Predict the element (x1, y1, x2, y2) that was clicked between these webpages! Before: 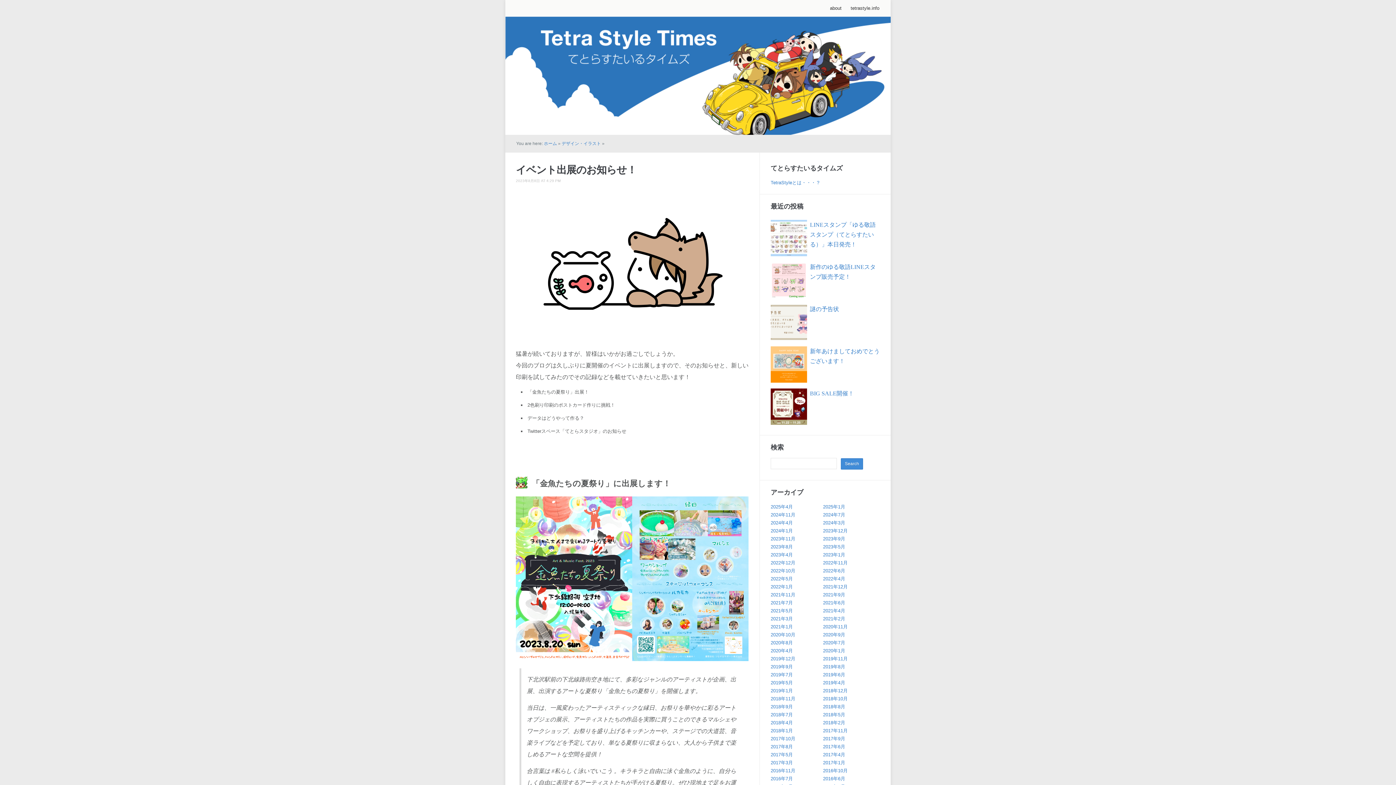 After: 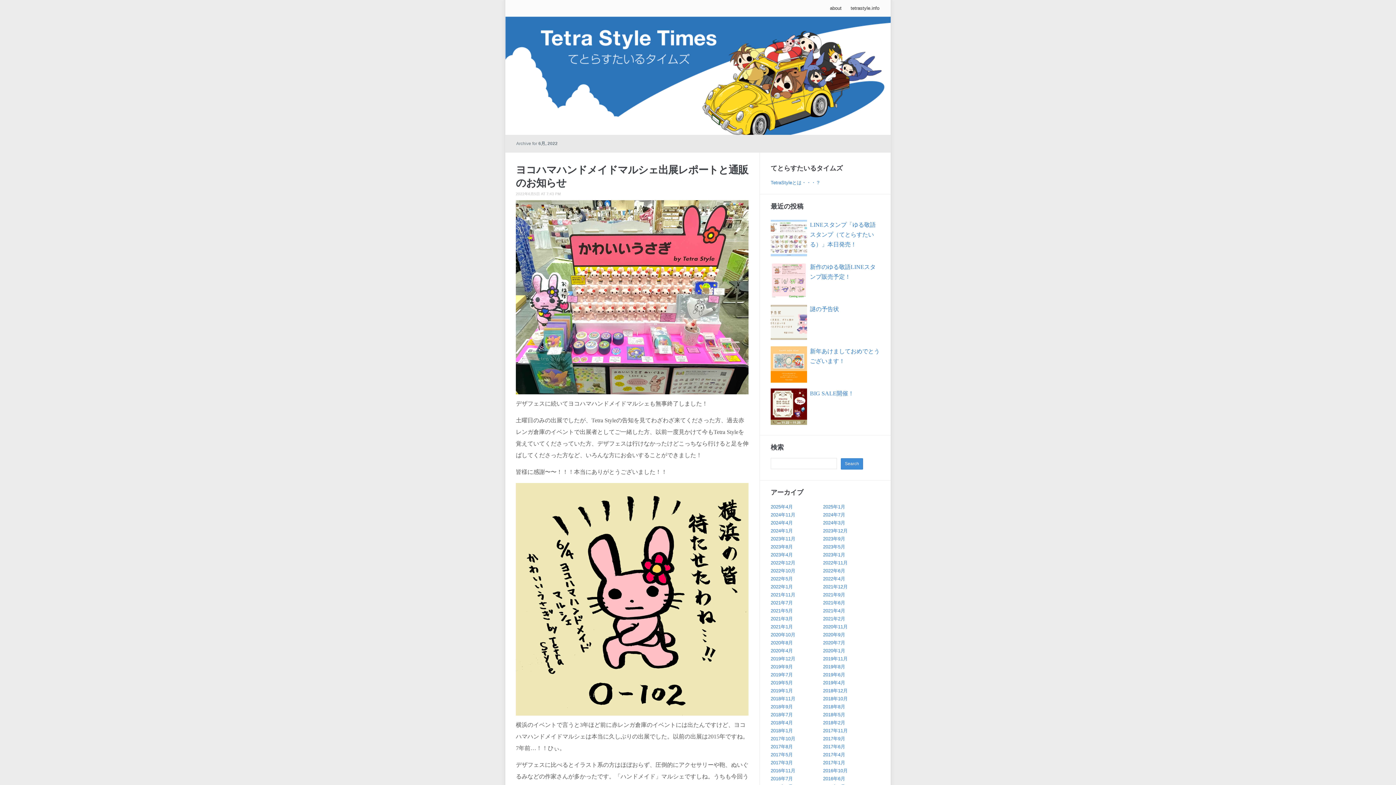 Action: bbox: (823, 568, 845, 573) label: 2022年6月